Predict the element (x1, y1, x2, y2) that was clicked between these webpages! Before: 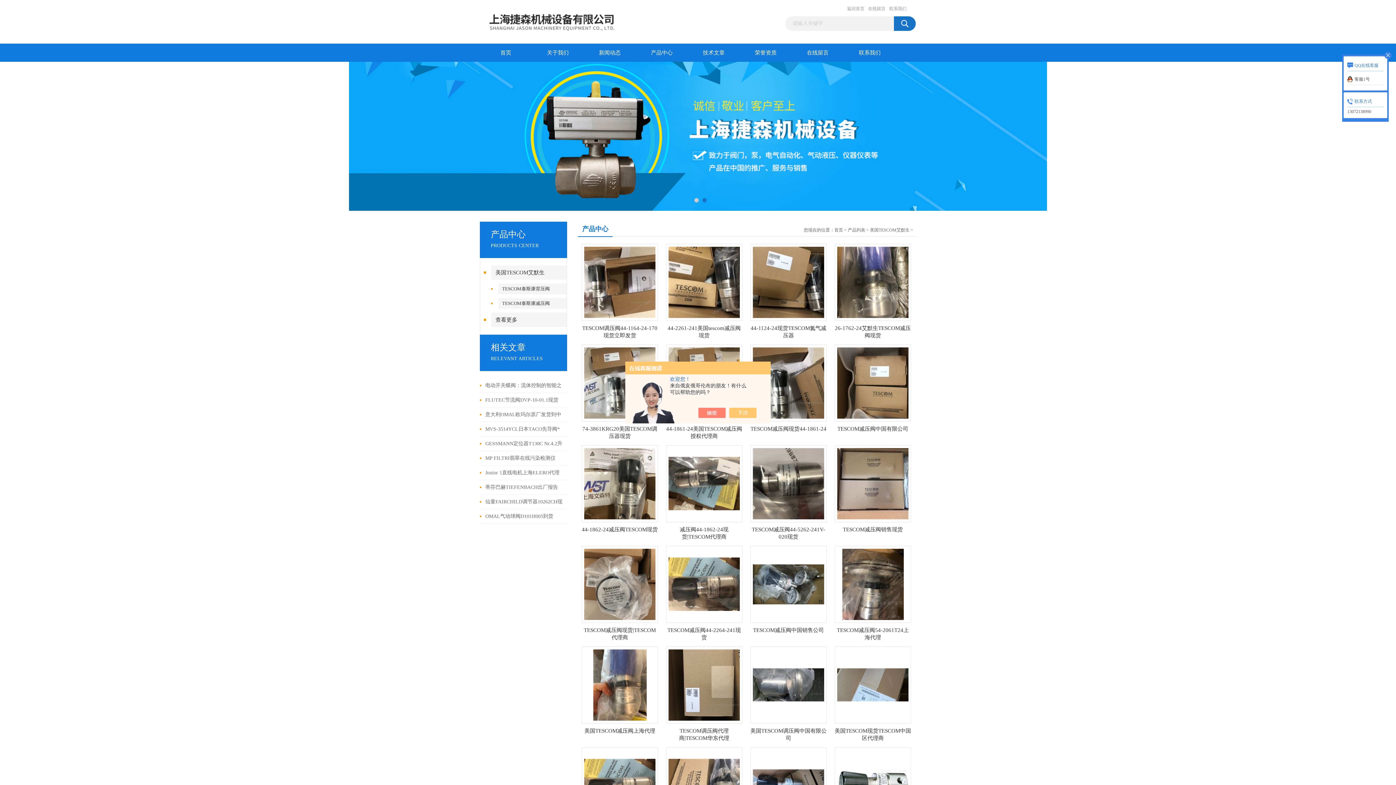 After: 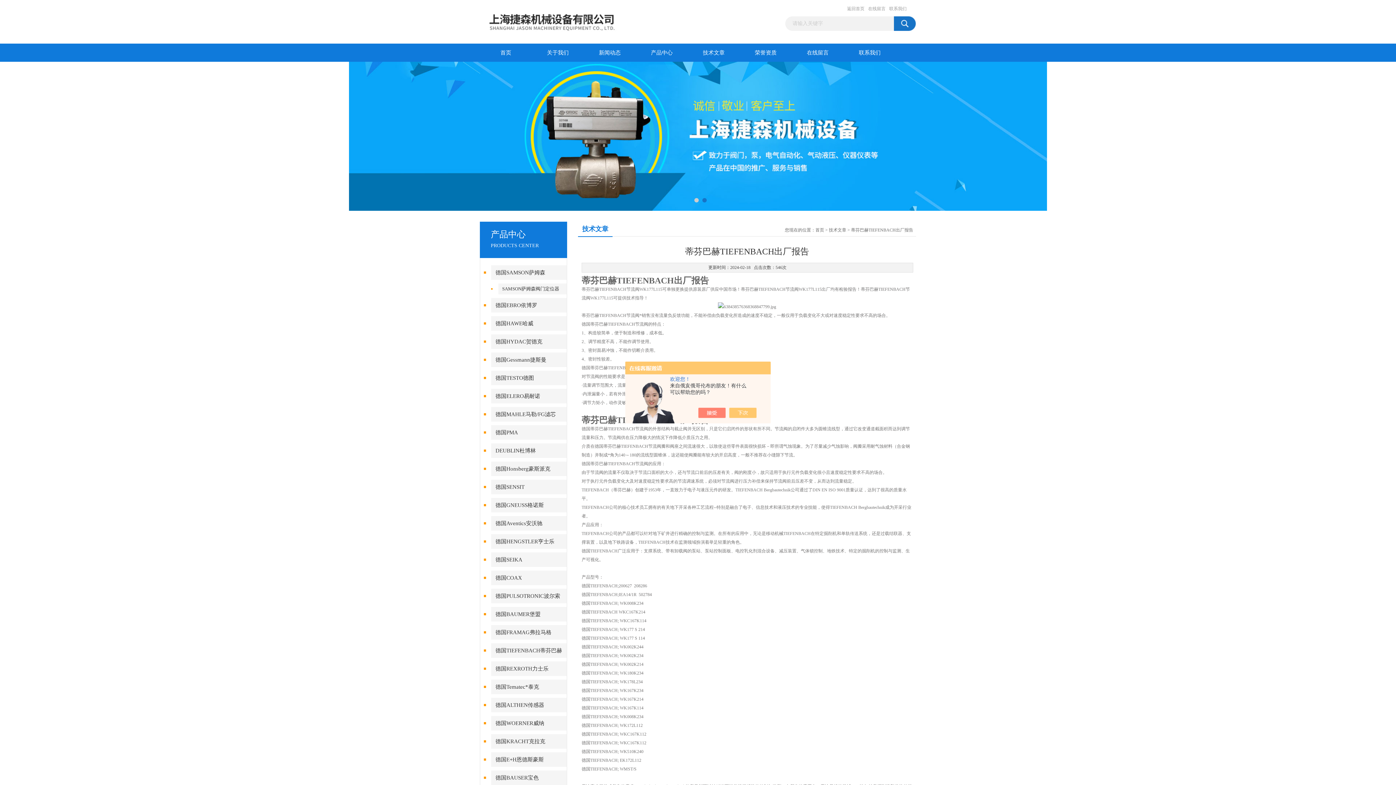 Action: bbox: (485, 480, 558, 494) label: 蒂芬巴赫TIEFENBACH出厂报告